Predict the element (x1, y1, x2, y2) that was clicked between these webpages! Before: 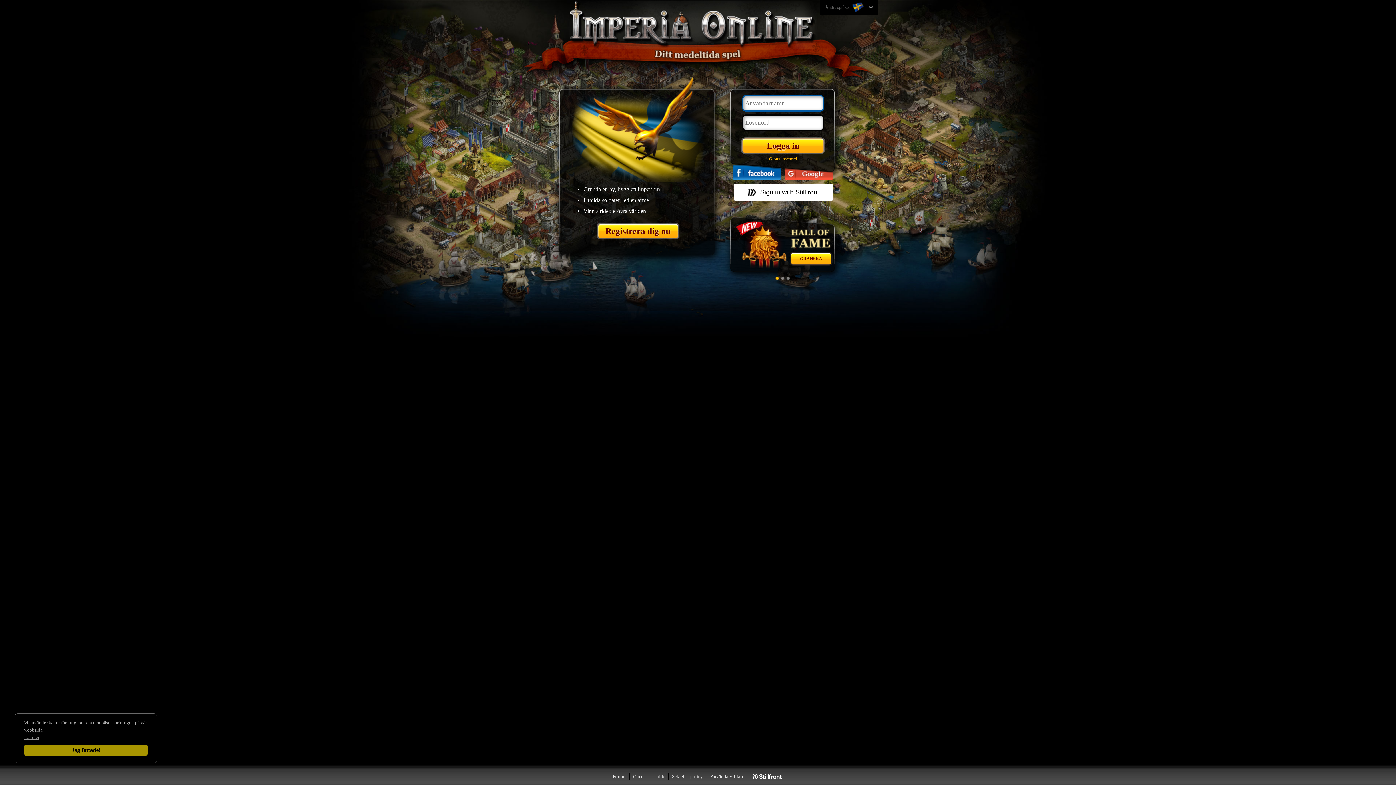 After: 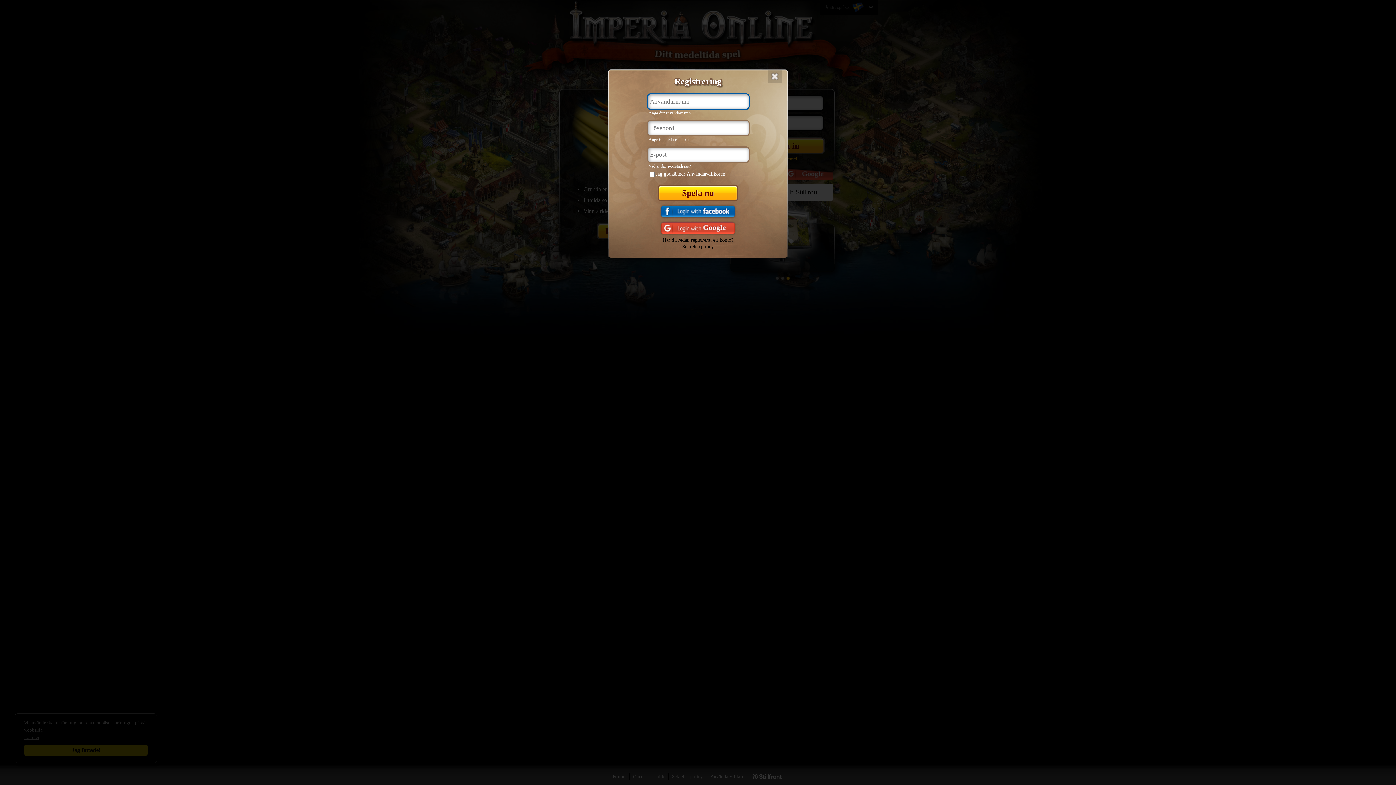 Action: bbox: (598, 224, 678, 238) label: Registrera dig nu